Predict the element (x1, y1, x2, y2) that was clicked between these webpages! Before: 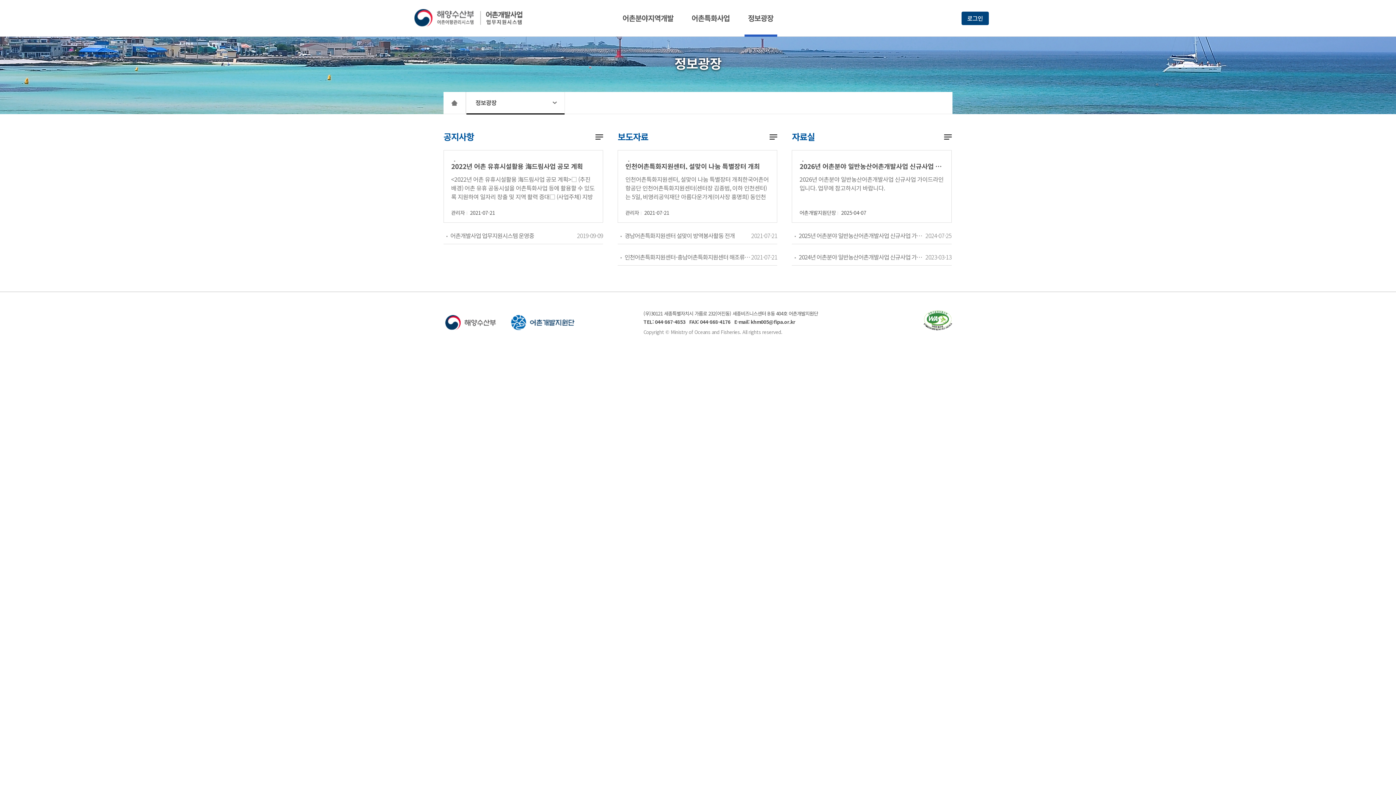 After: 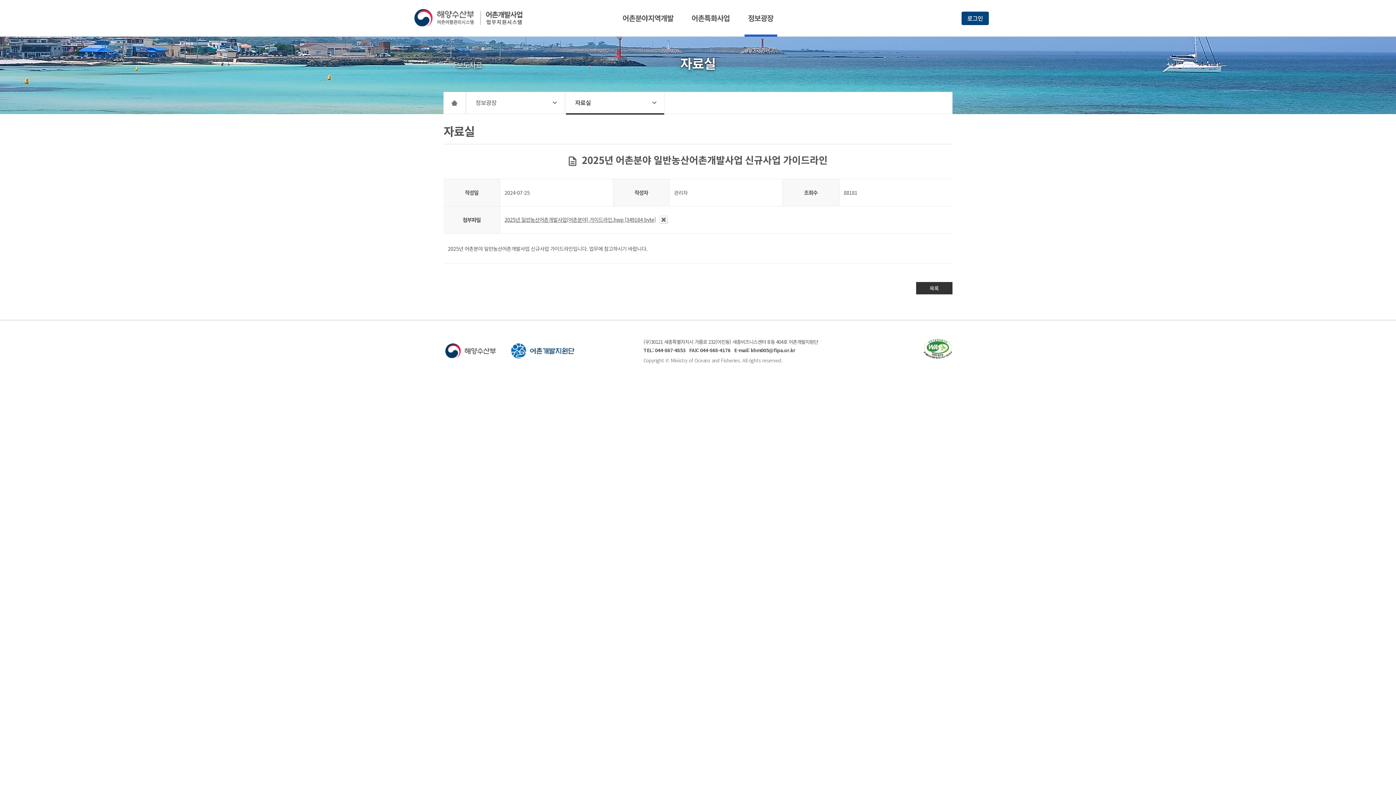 Action: label: 2025년 어촌분야 일반농산어촌개발사업 신규사업 가이드라인 bbox: (792, 230, 925, 241)